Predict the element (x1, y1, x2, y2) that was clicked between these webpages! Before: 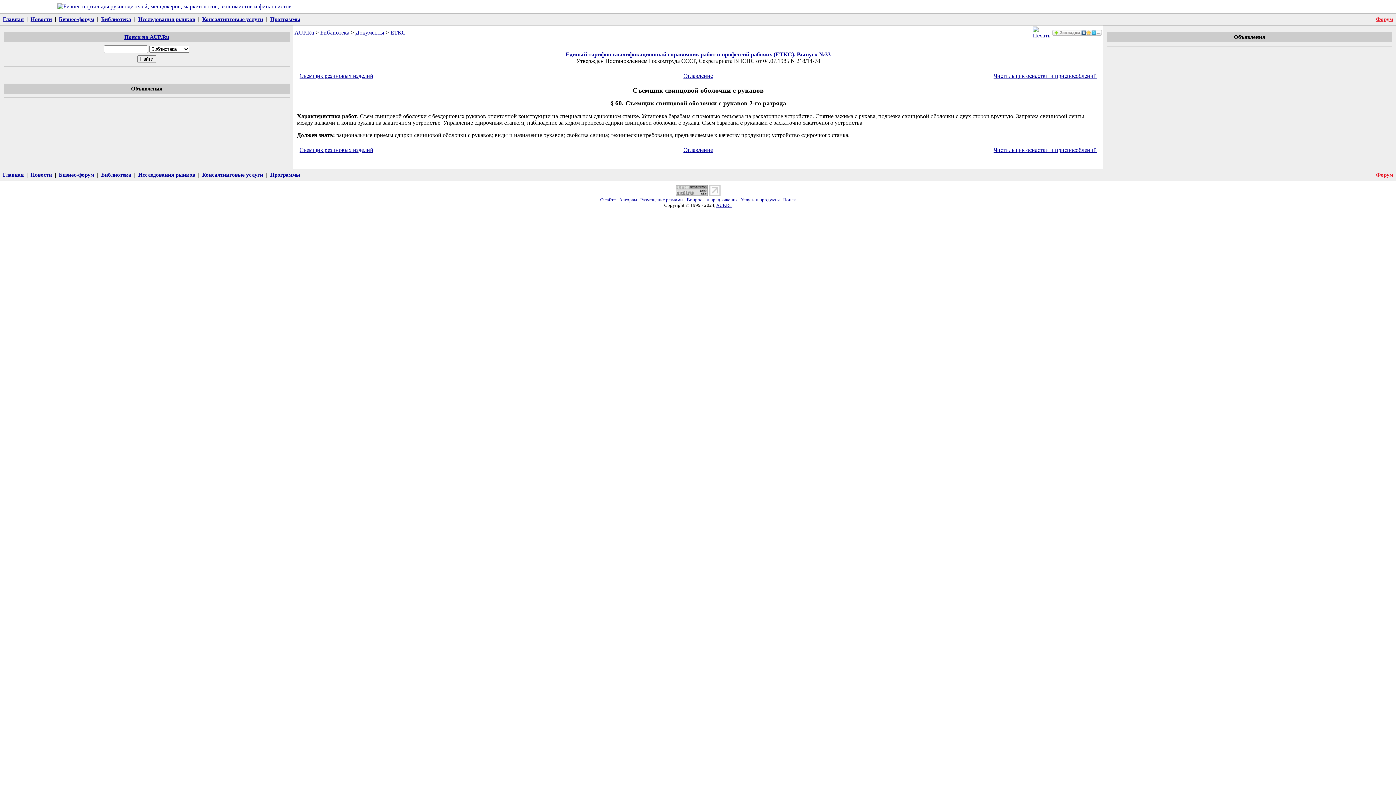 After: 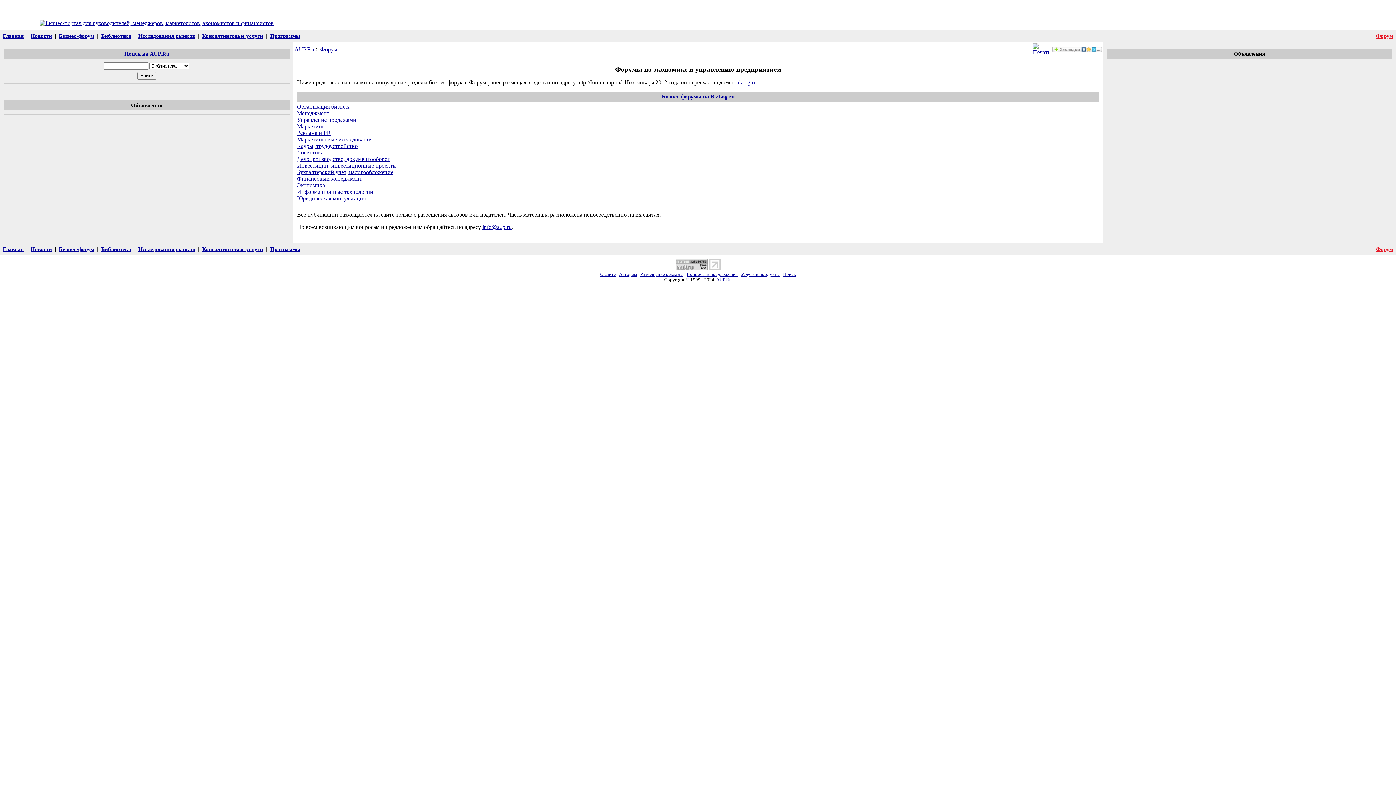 Action: label: Бизнес-форум bbox: (58, 16, 94, 22)